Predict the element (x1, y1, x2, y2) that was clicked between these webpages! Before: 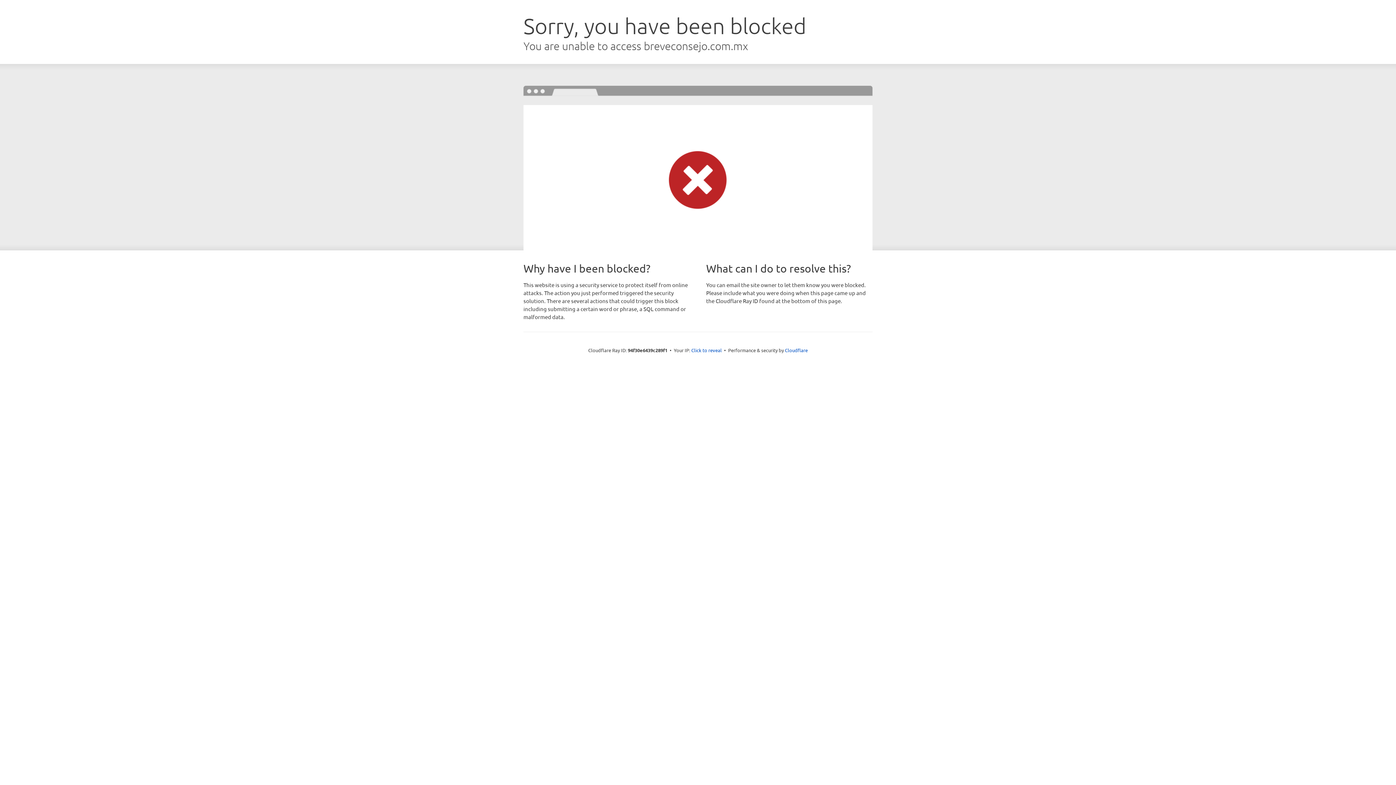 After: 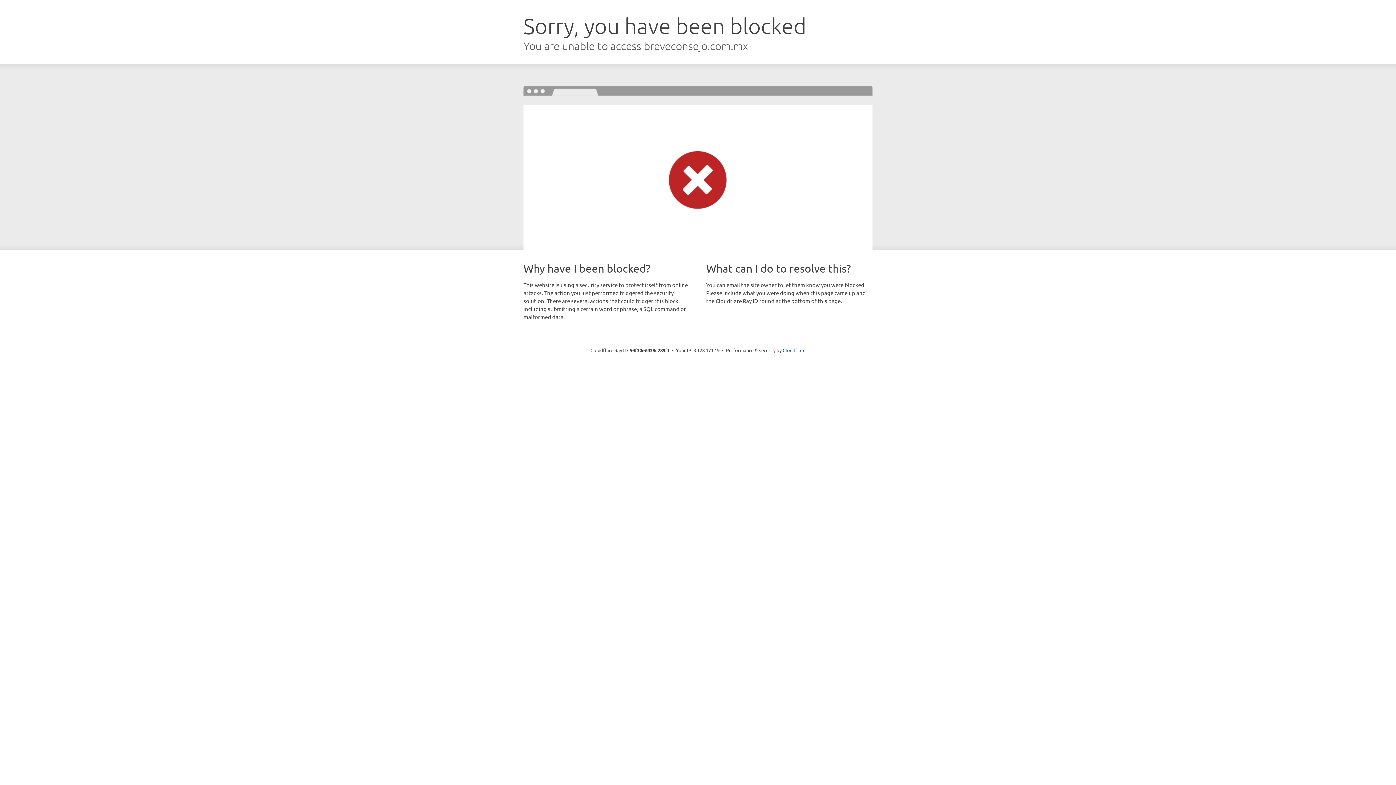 Action: label: Click to reveal bbox: (691, 346, 722, 353)